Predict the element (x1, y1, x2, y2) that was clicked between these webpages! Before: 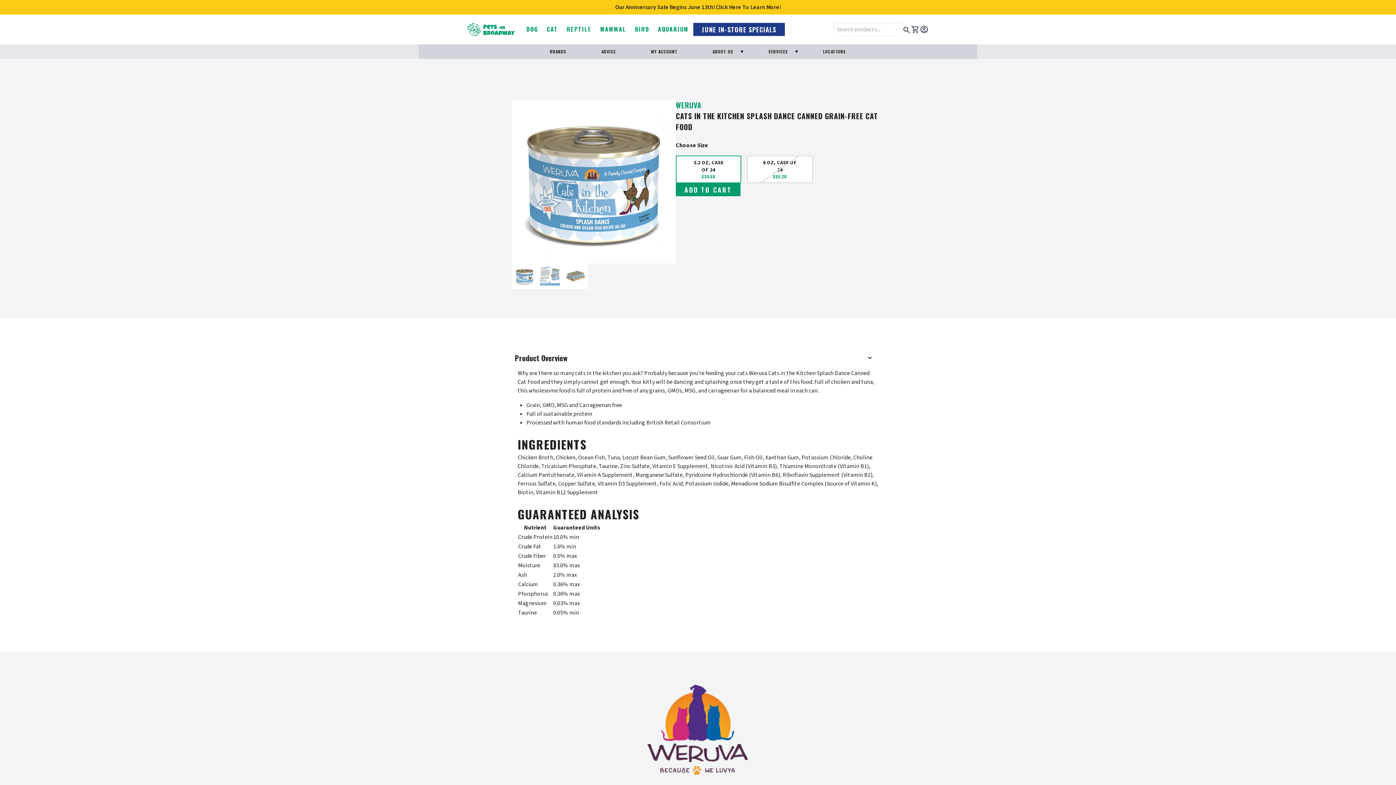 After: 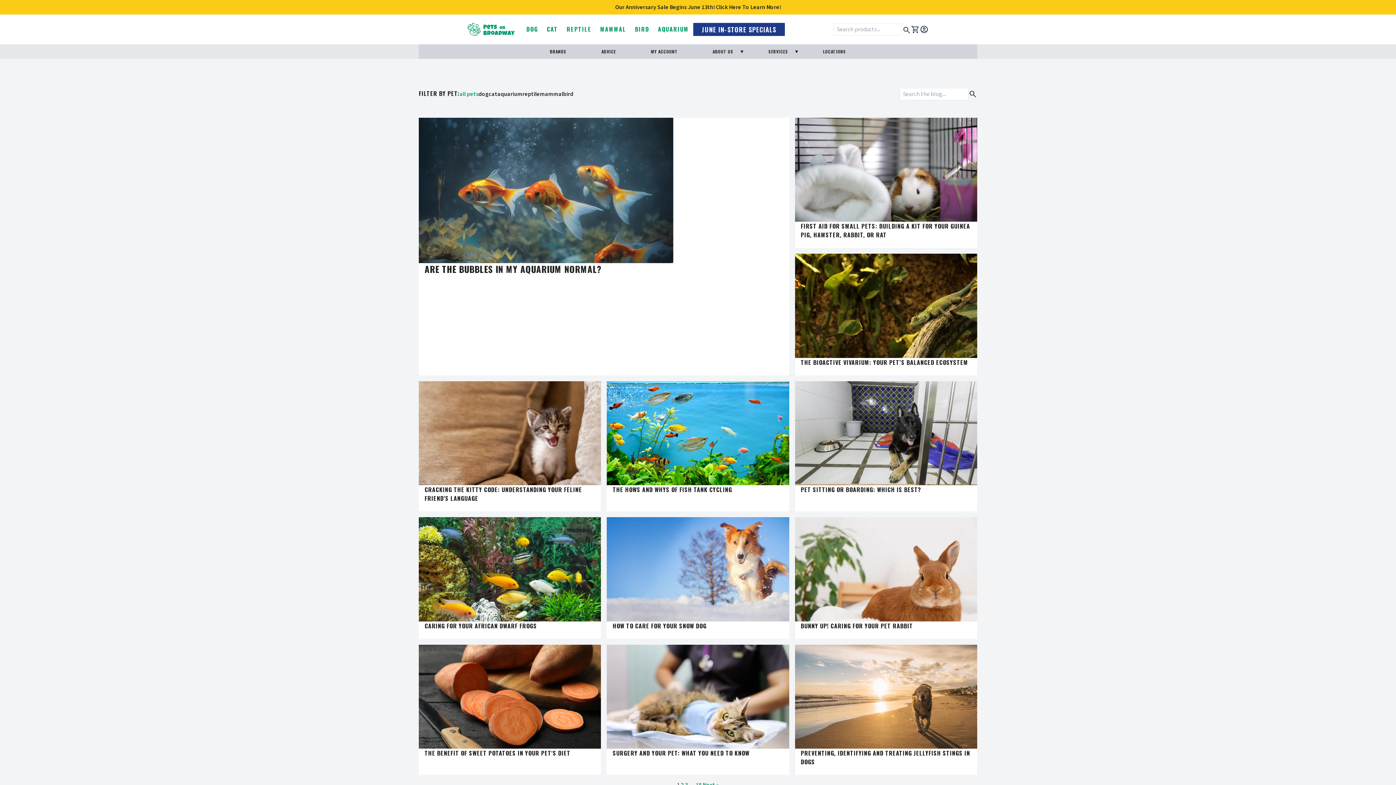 Action: label: ADVICE bbox: (592, 45, 624, 57)